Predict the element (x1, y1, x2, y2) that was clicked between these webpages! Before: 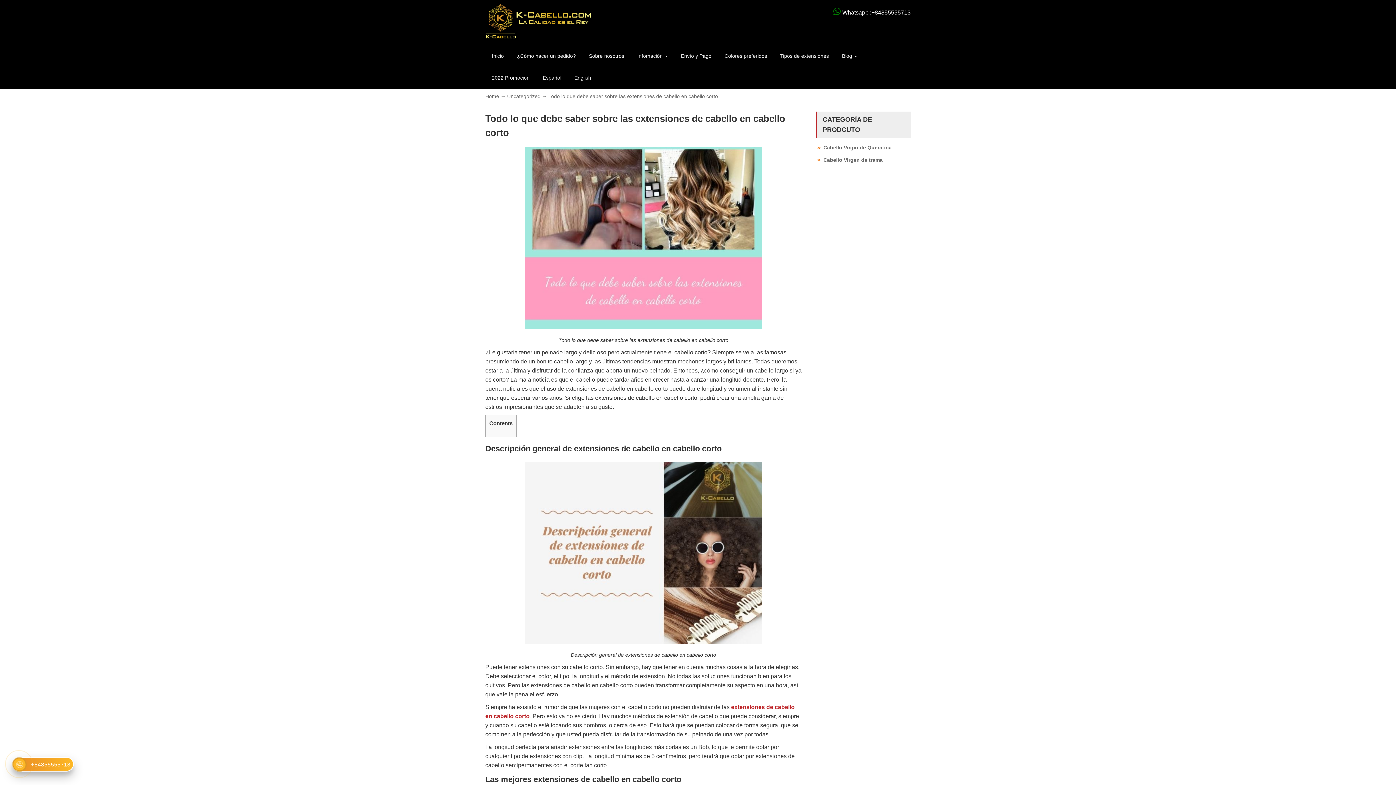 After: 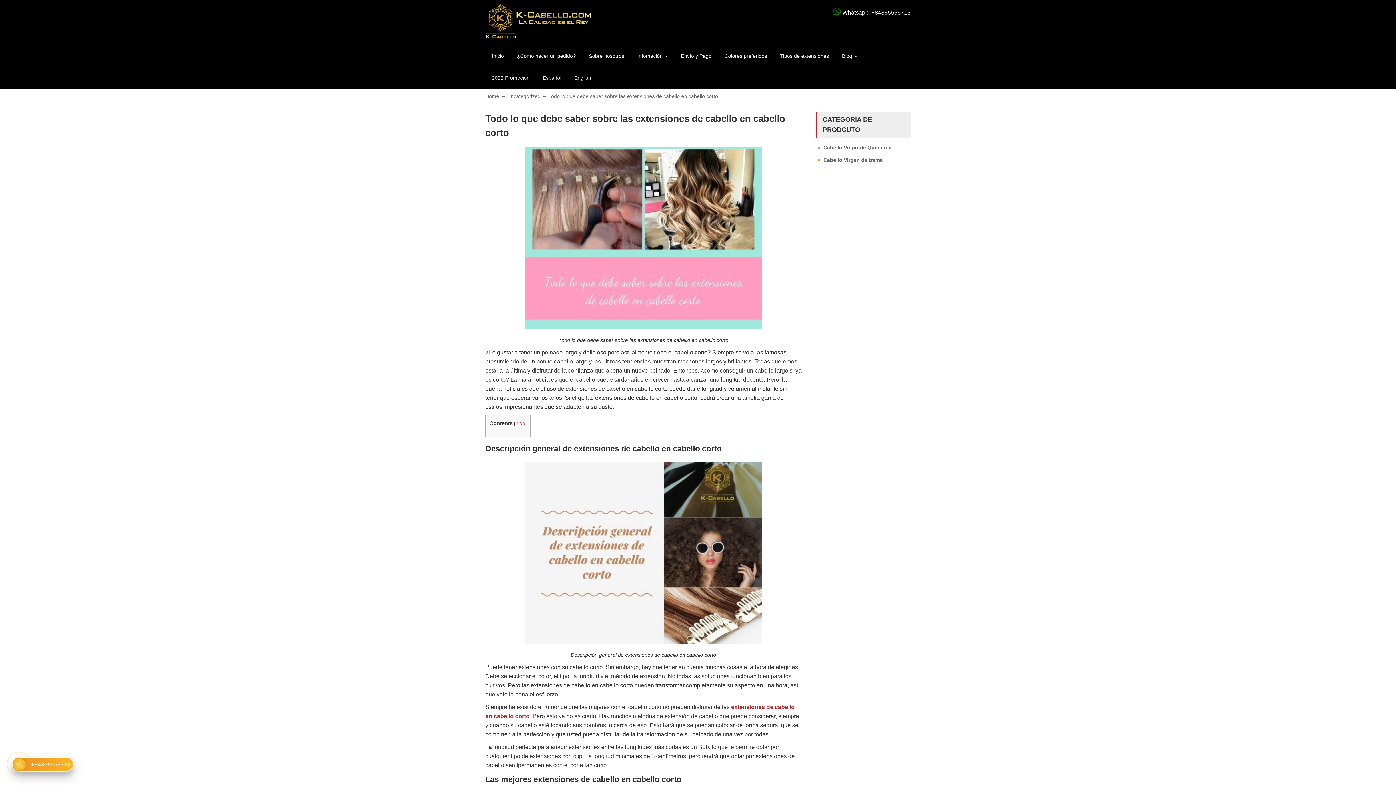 Action: label: +84855555713 bbox: (16, 758, 69, 772)